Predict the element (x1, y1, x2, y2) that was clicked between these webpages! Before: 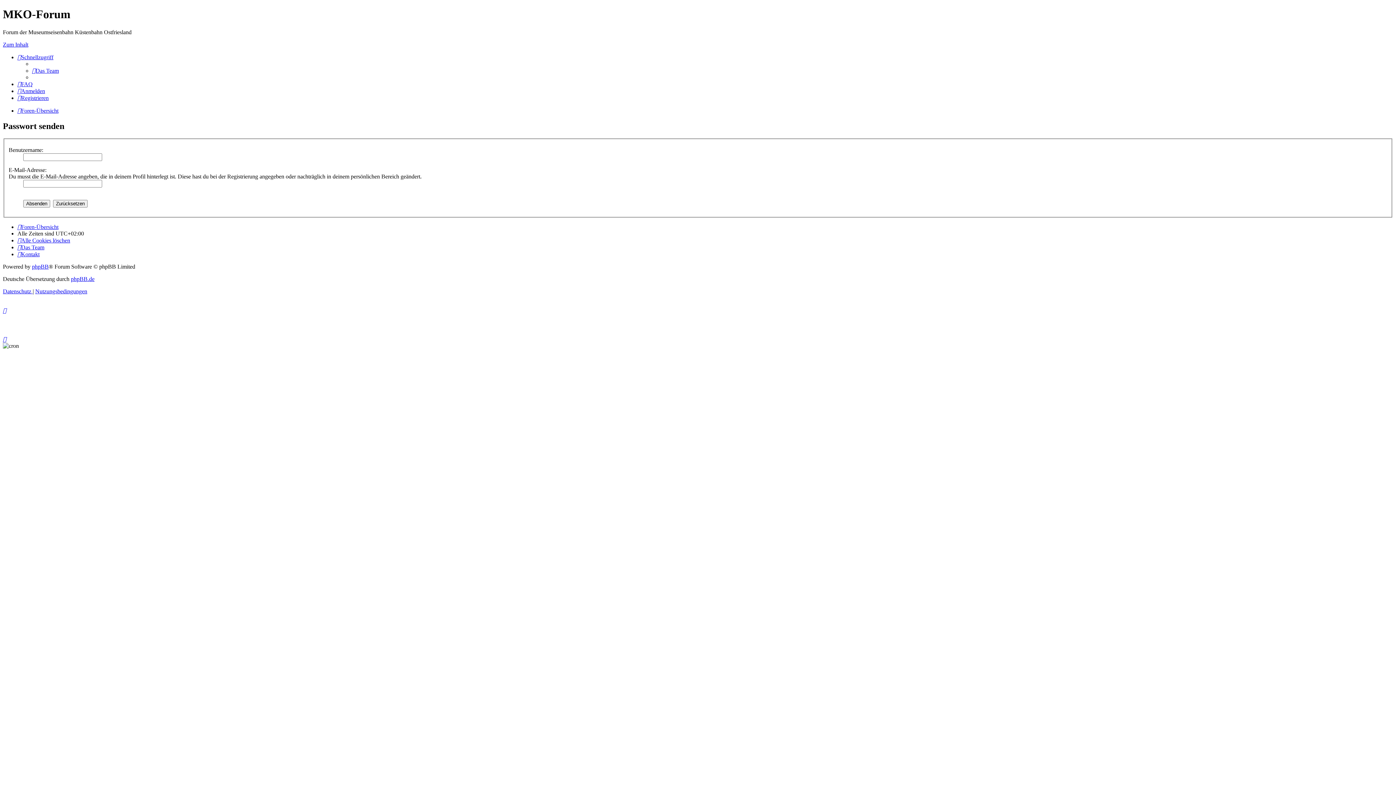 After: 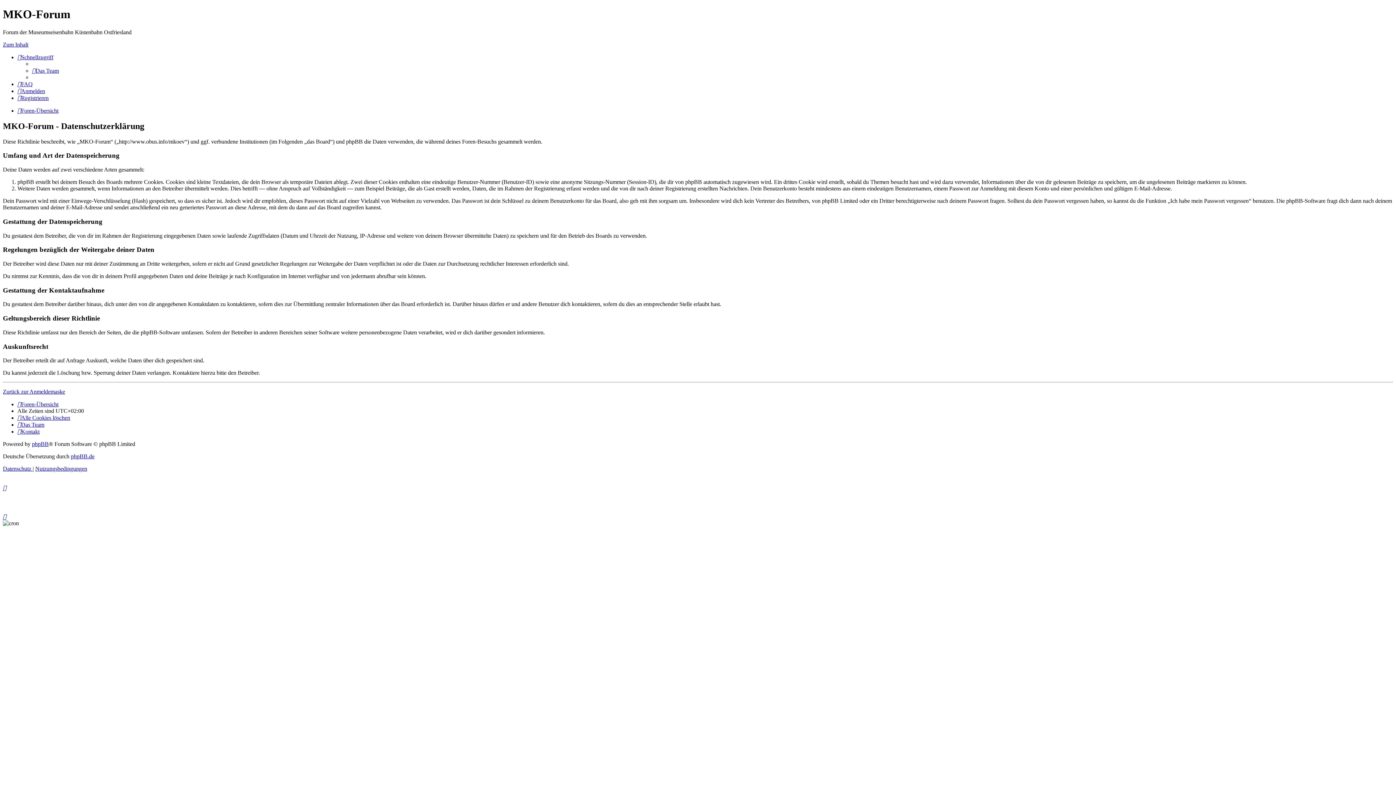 Action: bbox: (2, 288, 32, 294) label: Datenschutz 